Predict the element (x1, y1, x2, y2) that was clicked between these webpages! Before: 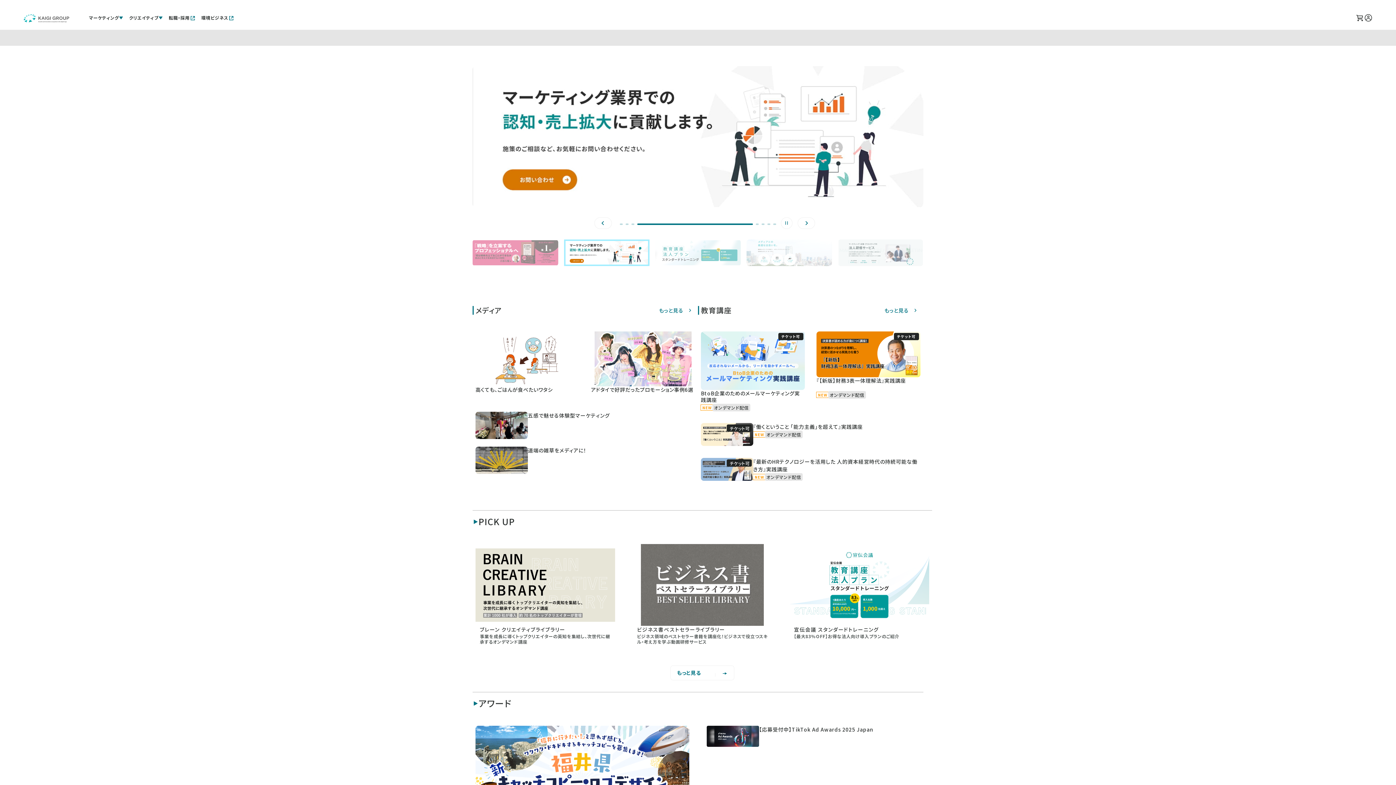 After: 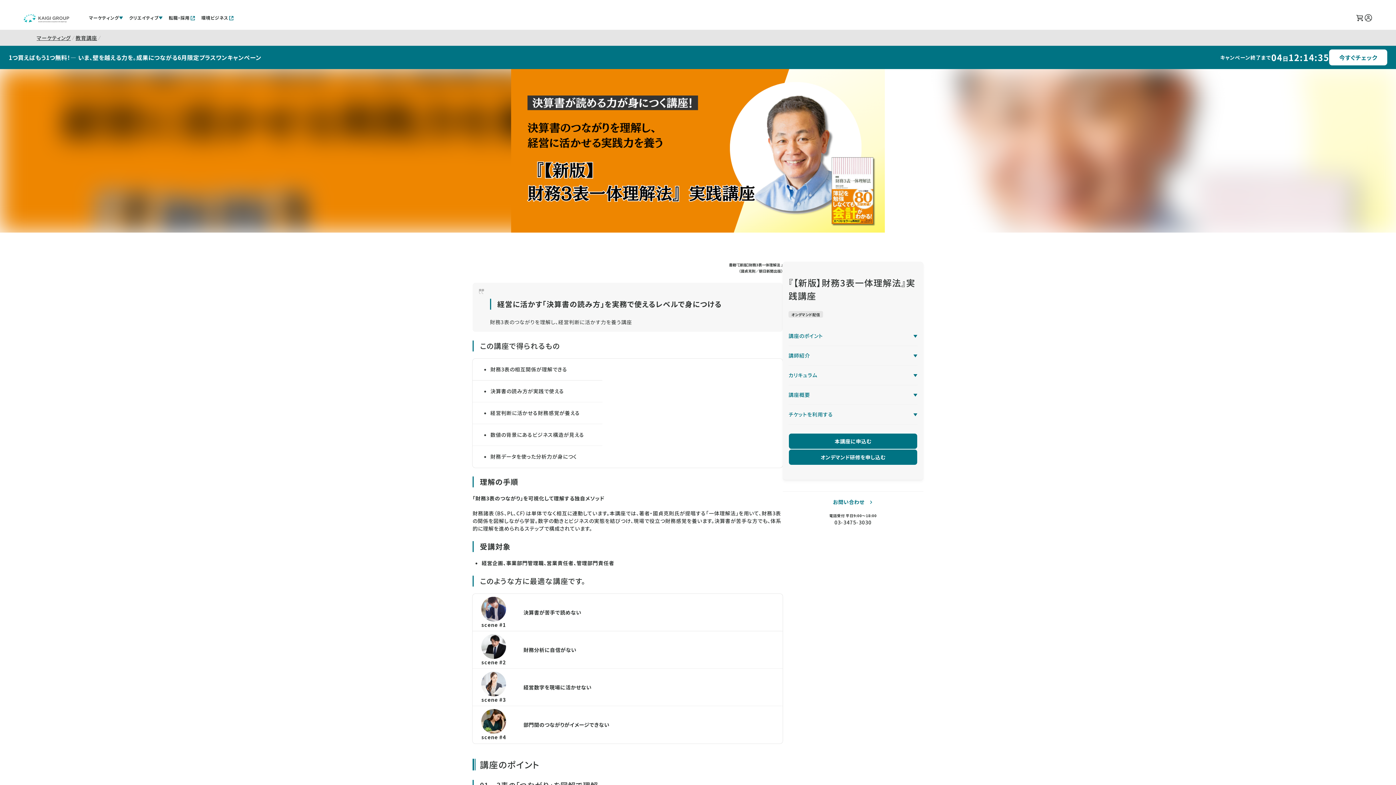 Action: label: チケット可
『【新版】財務3表一体理解法』実践講座

NEW

オンデマンド配信 bbox: (816, 331, 920, 398)